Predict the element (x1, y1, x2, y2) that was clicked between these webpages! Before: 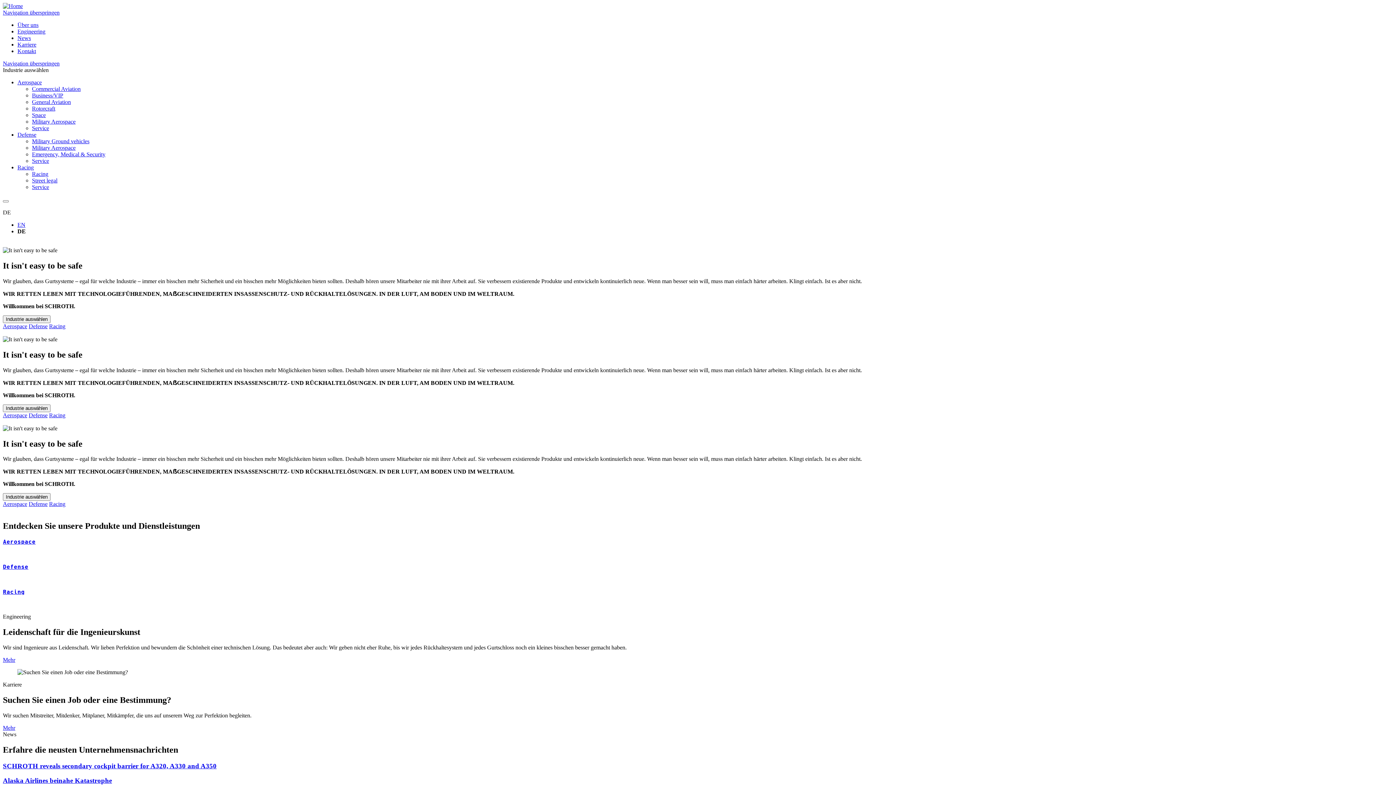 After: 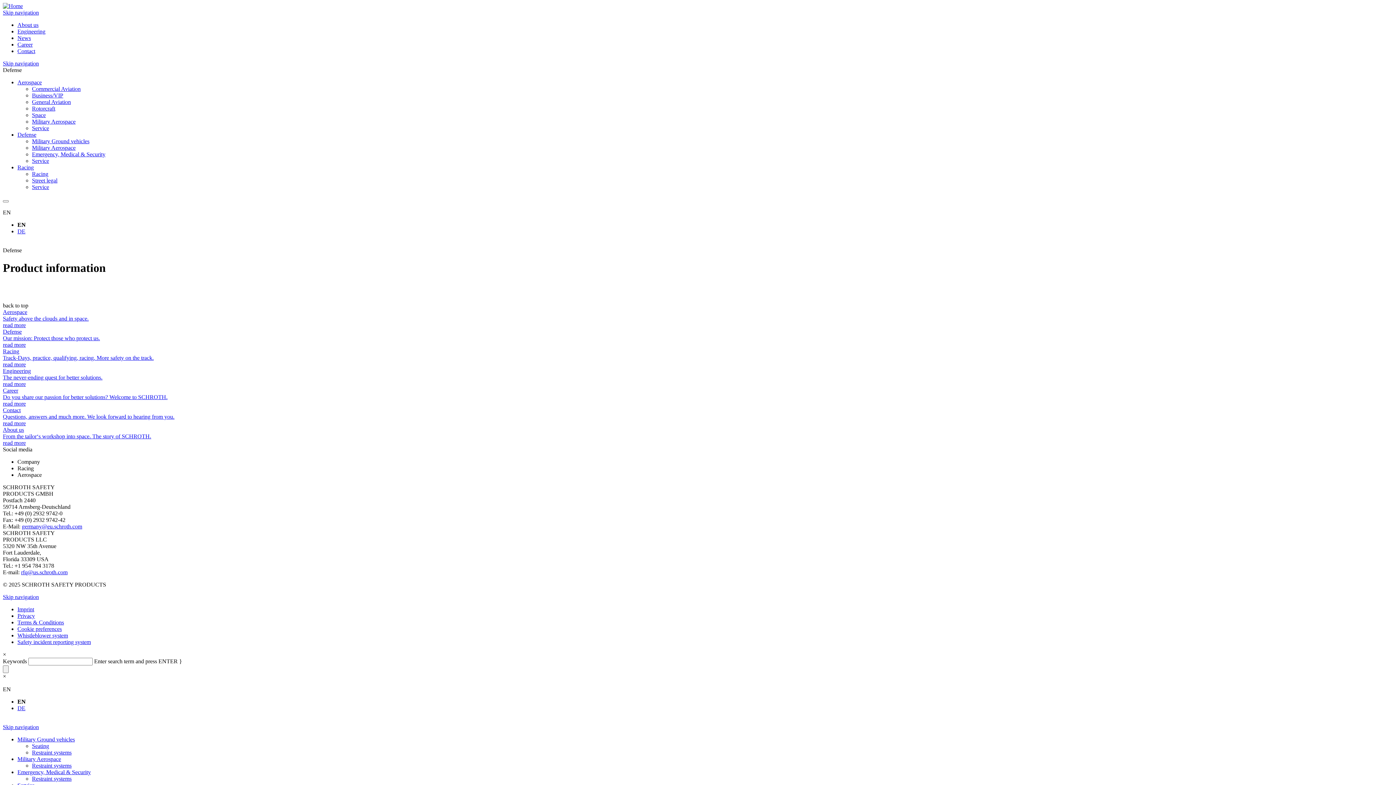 Action: bbox: (32, 157, 49, 164) label: Service